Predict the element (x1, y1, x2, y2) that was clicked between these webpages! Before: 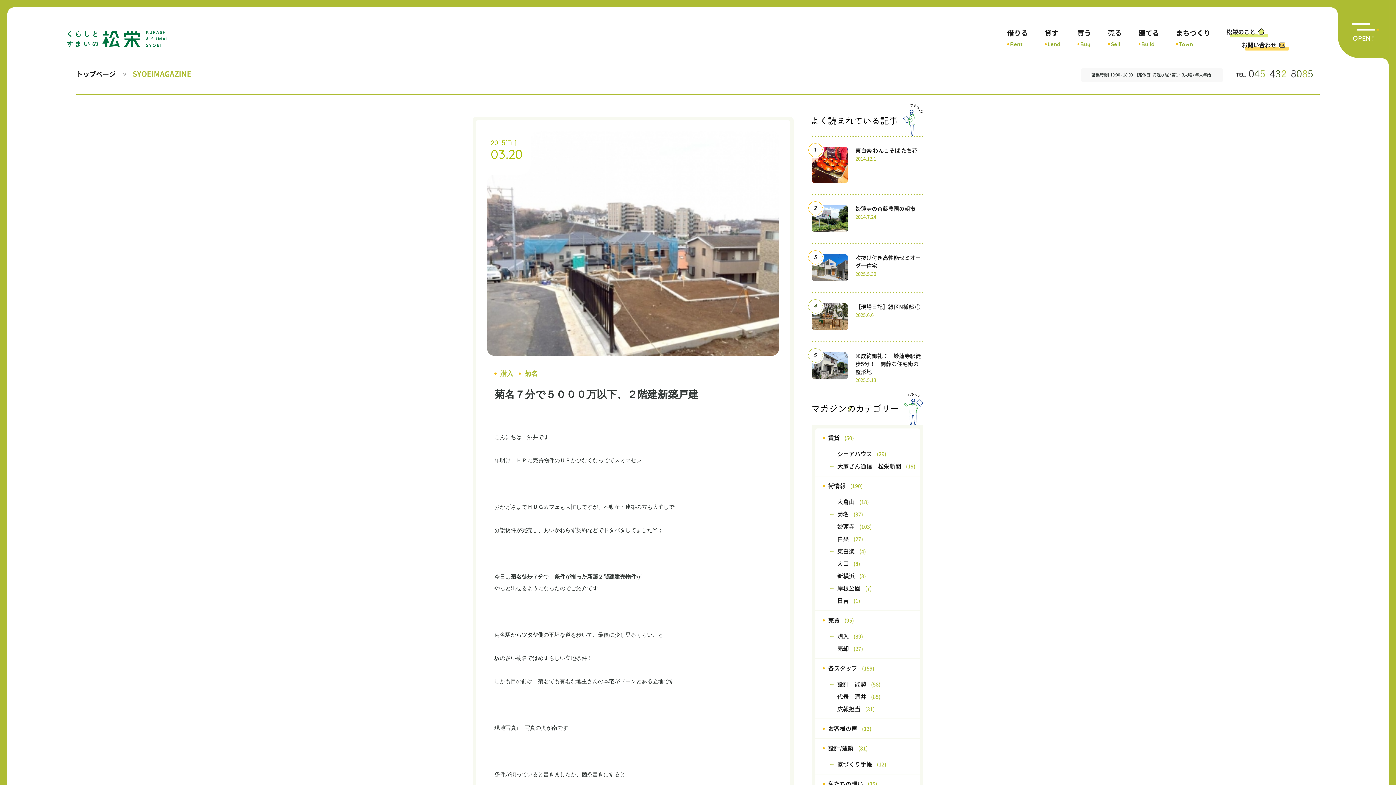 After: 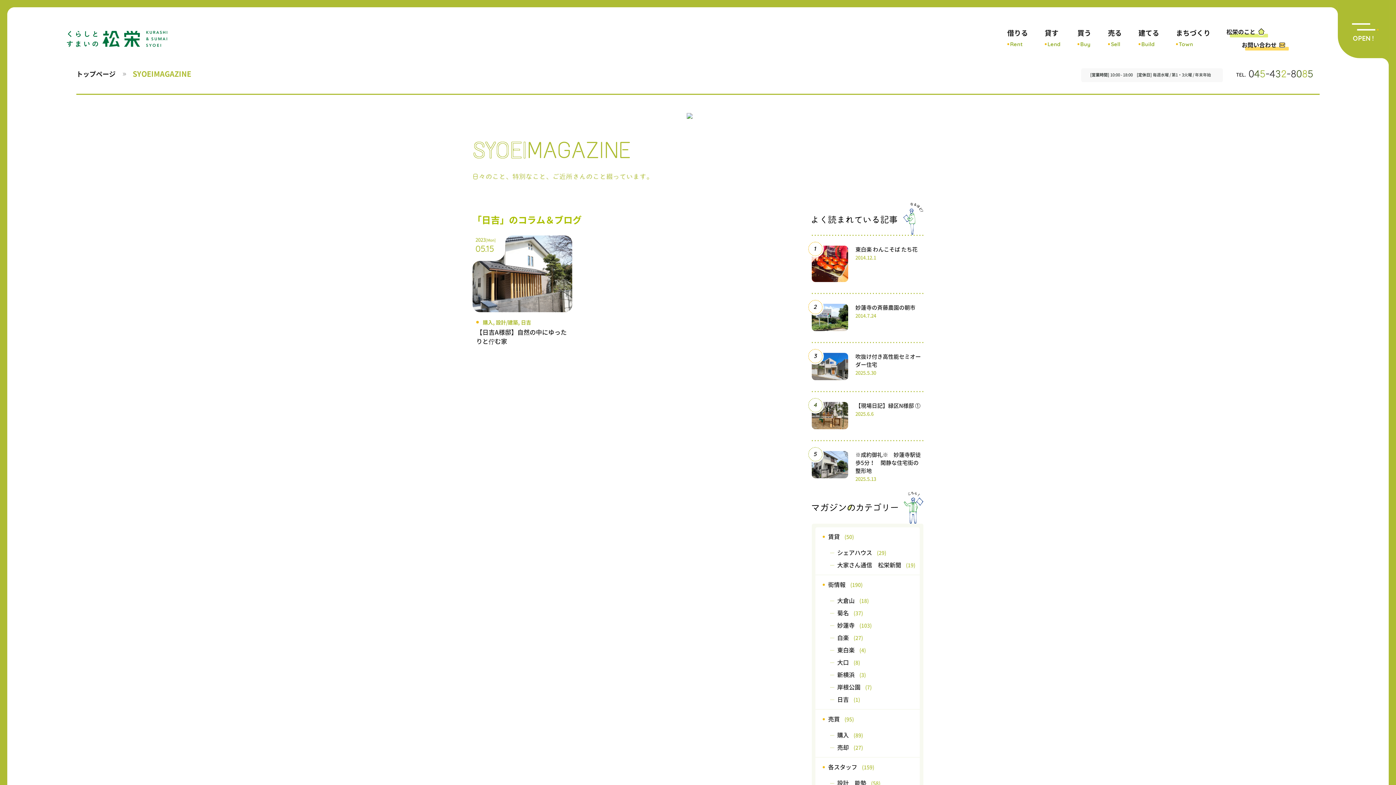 Action: label: 日吉 bbox: (828, 598, 852, 604)